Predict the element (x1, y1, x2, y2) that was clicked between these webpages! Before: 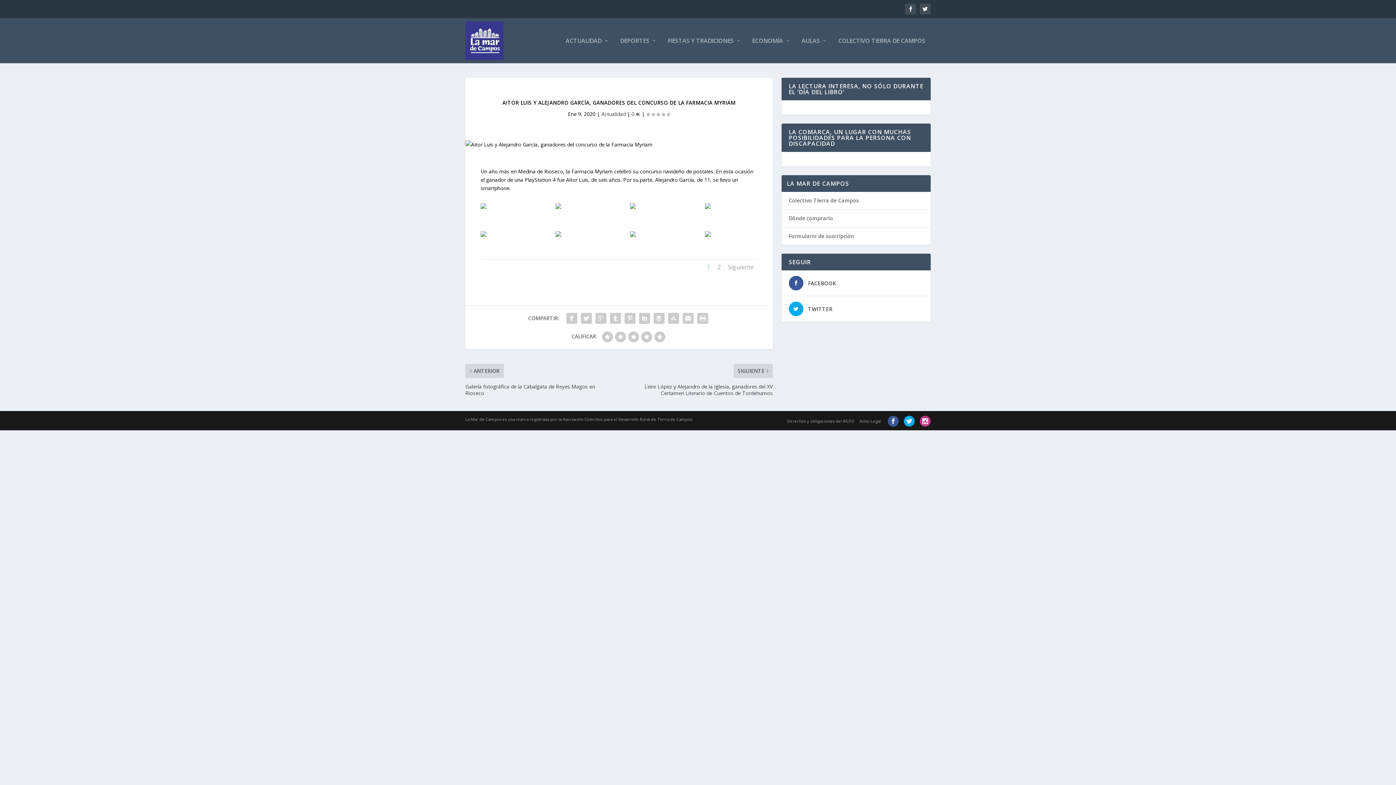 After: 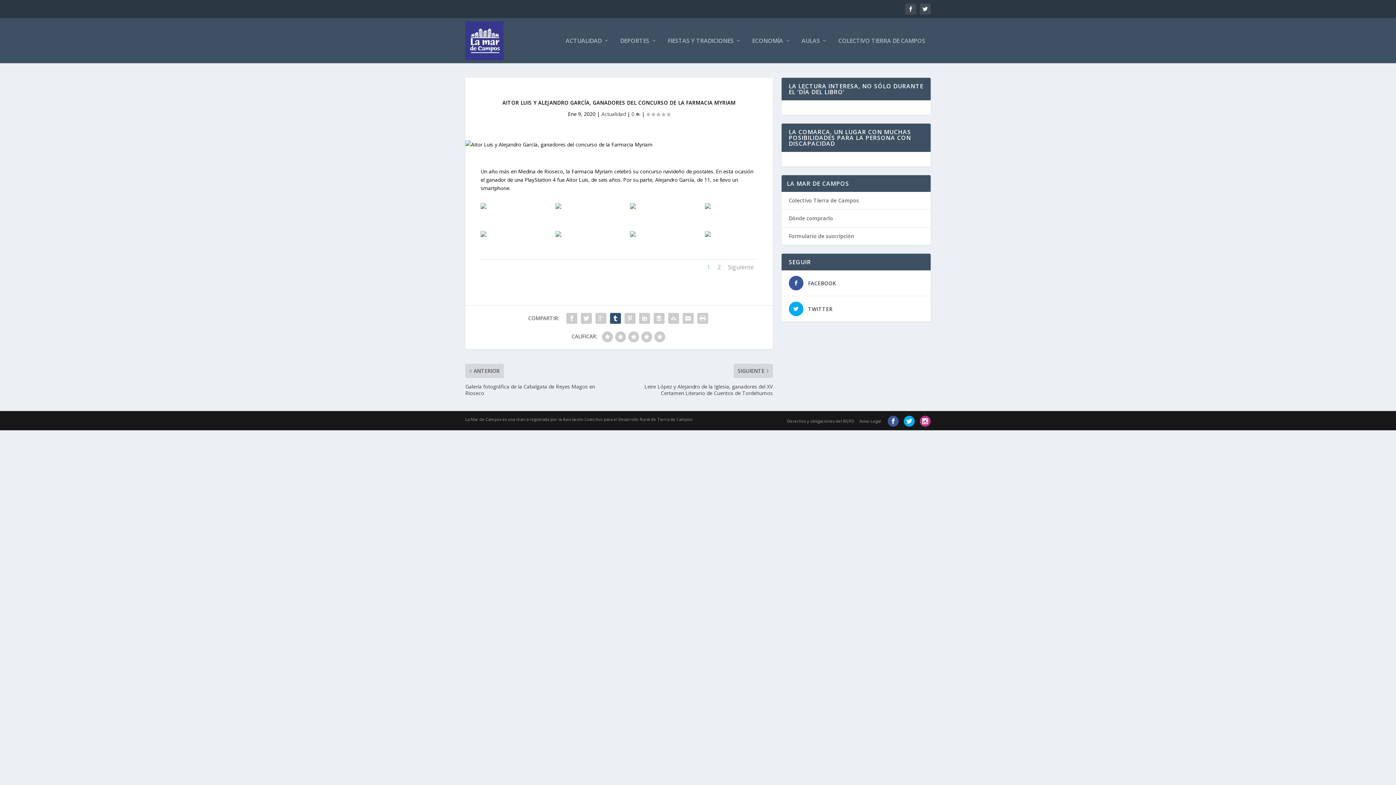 Action: bbox: (608, 311, 622, 325)